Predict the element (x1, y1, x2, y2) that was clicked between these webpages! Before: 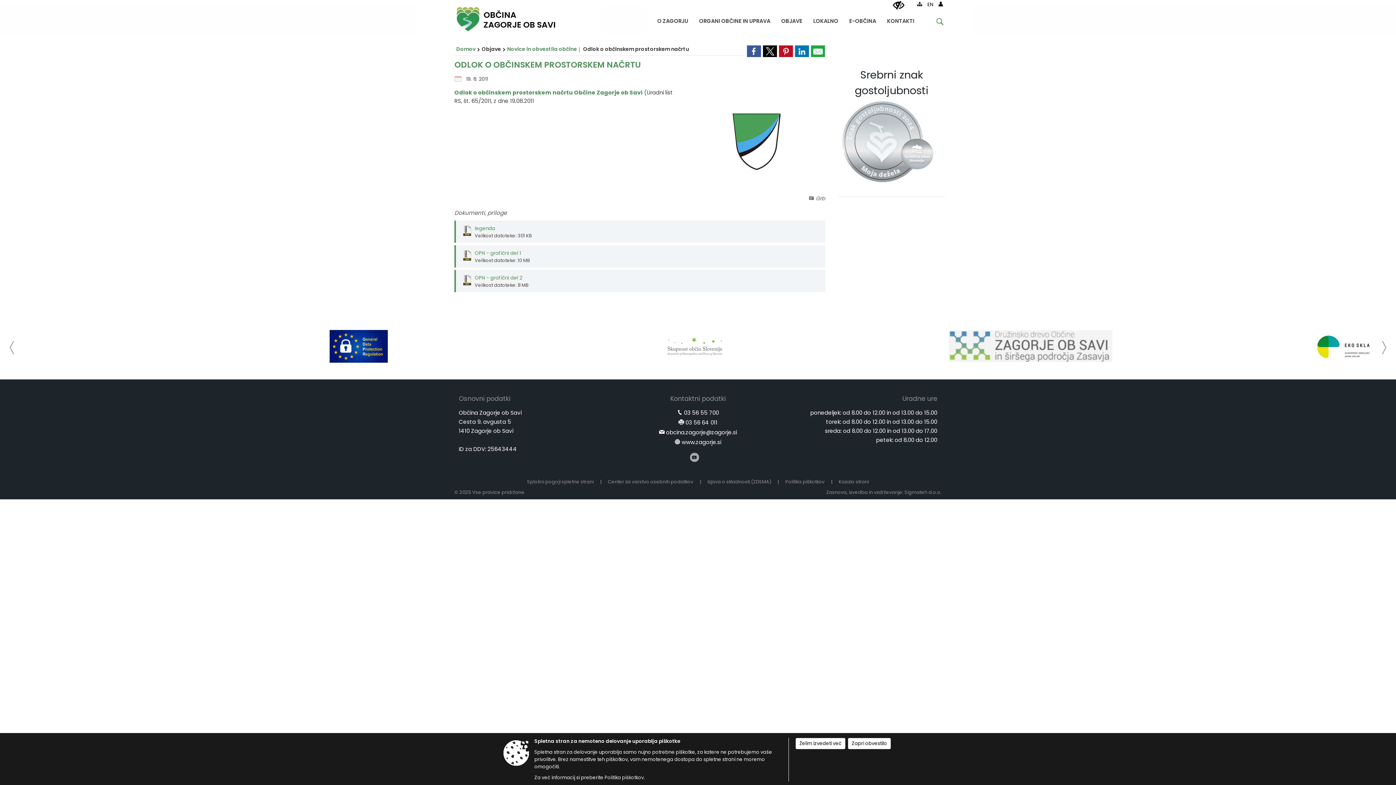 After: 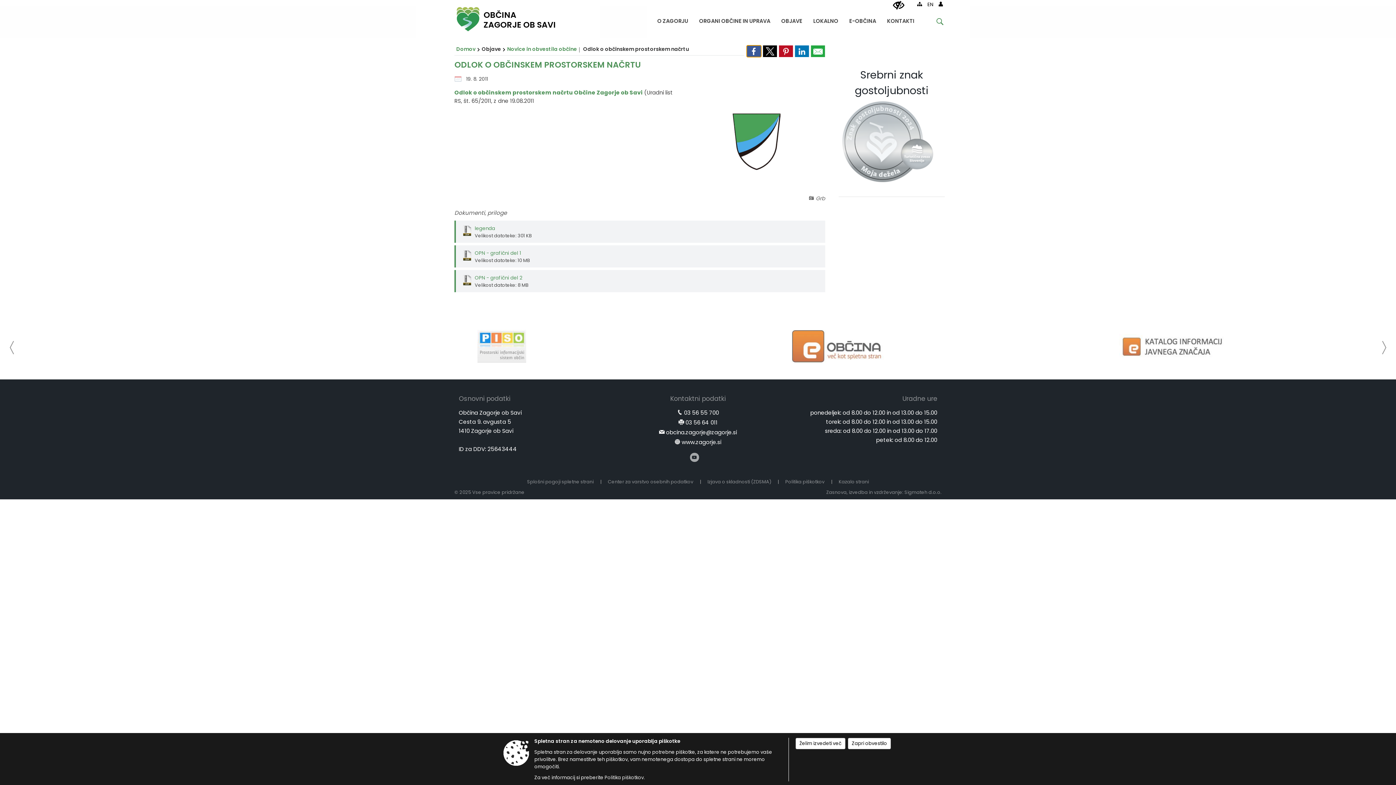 Action: bbox: (746, 45, 761, 57)